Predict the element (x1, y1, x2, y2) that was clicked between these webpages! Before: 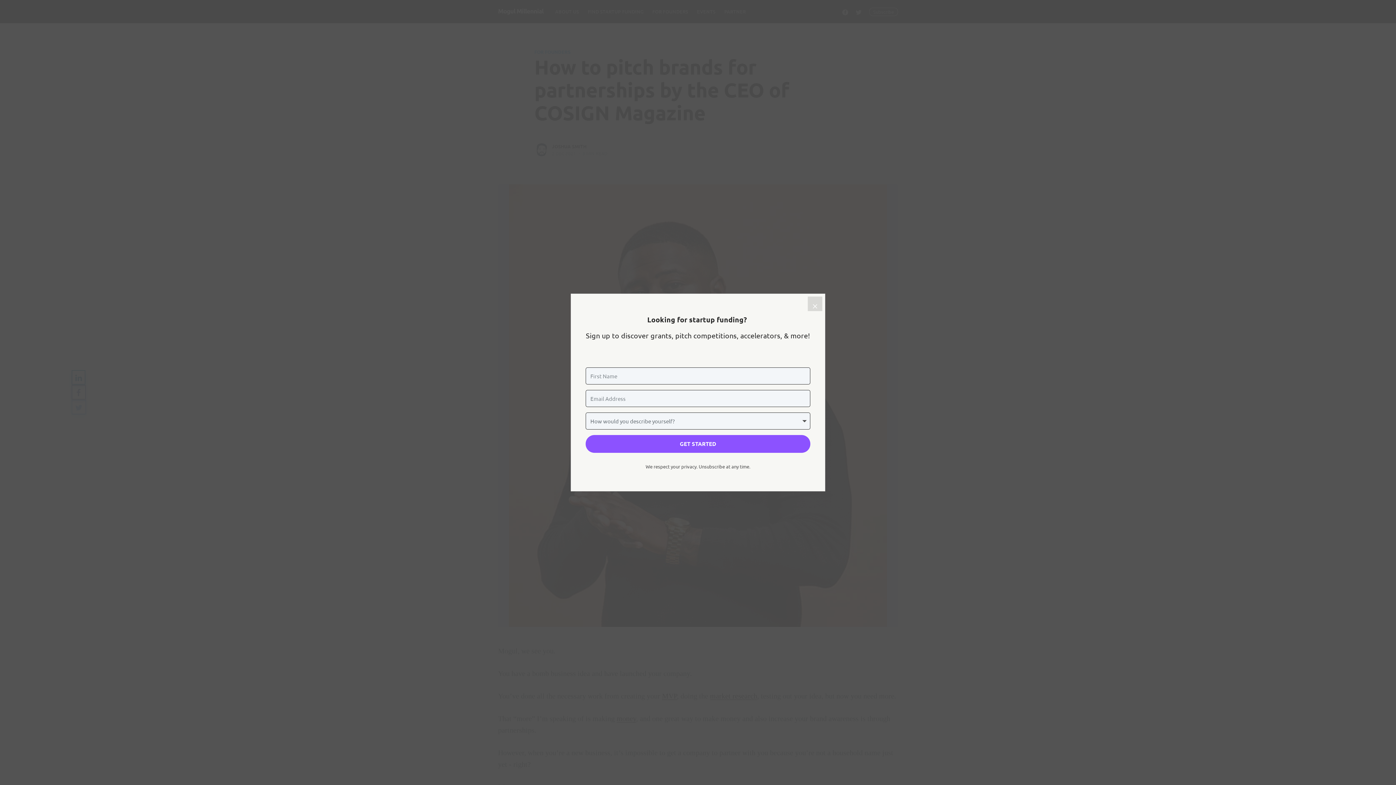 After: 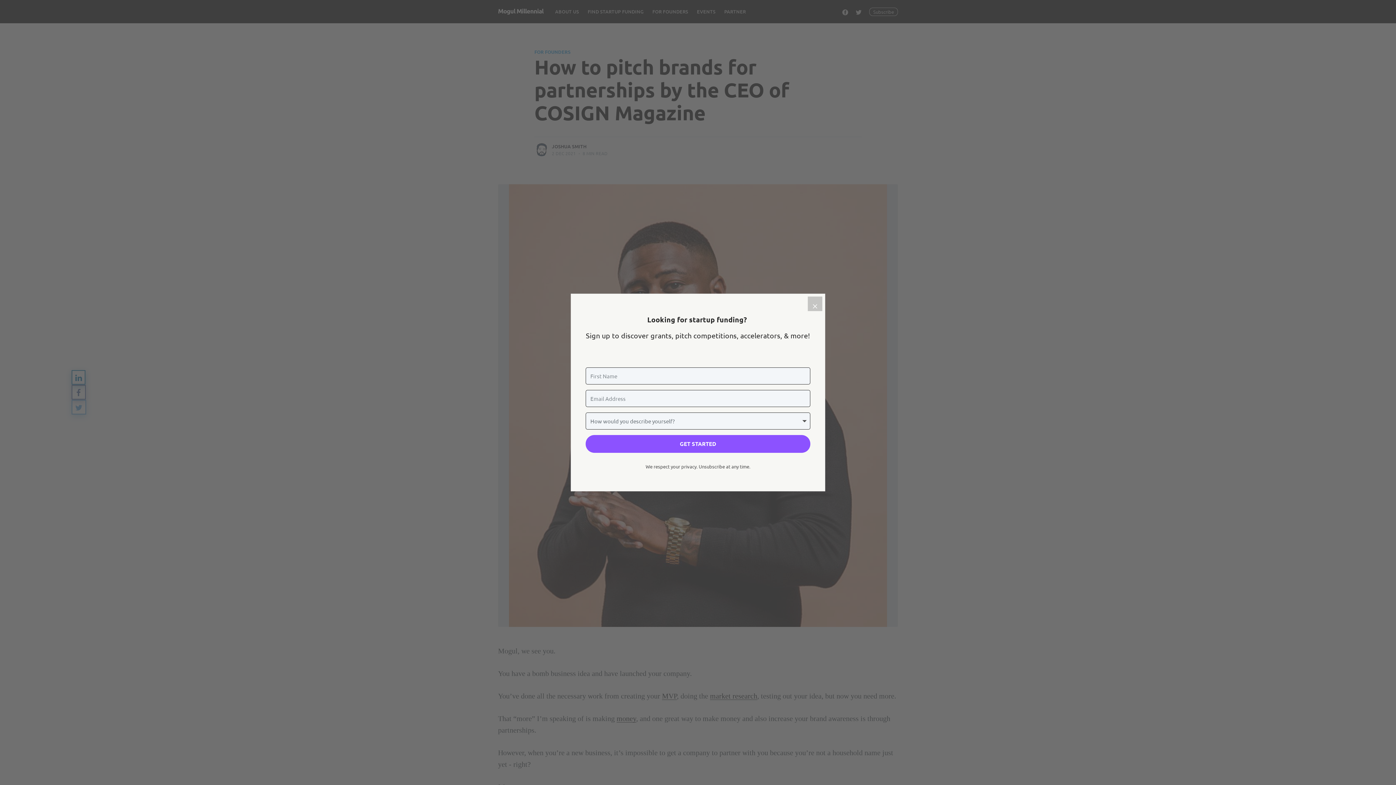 Action: label: Close bbox: (808, 296, 822, 311)